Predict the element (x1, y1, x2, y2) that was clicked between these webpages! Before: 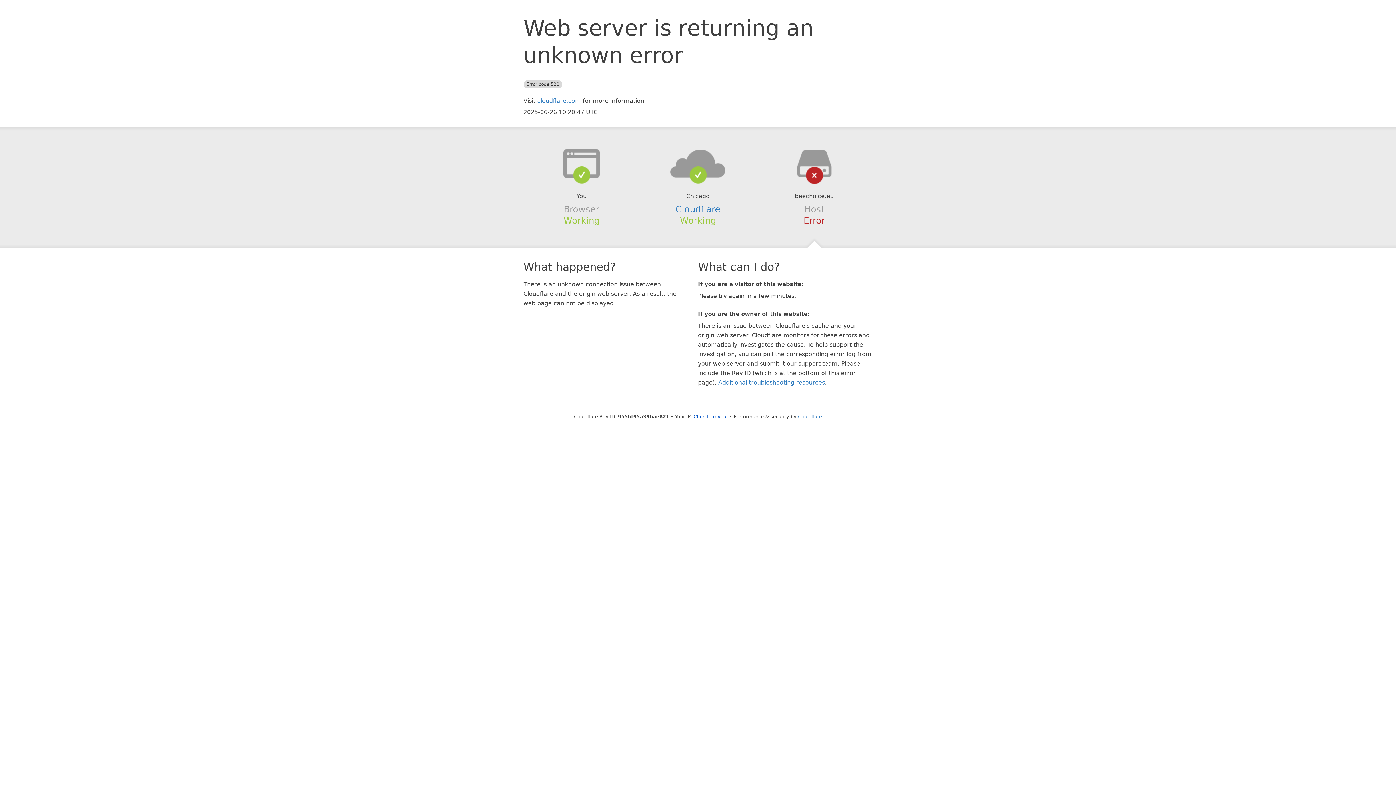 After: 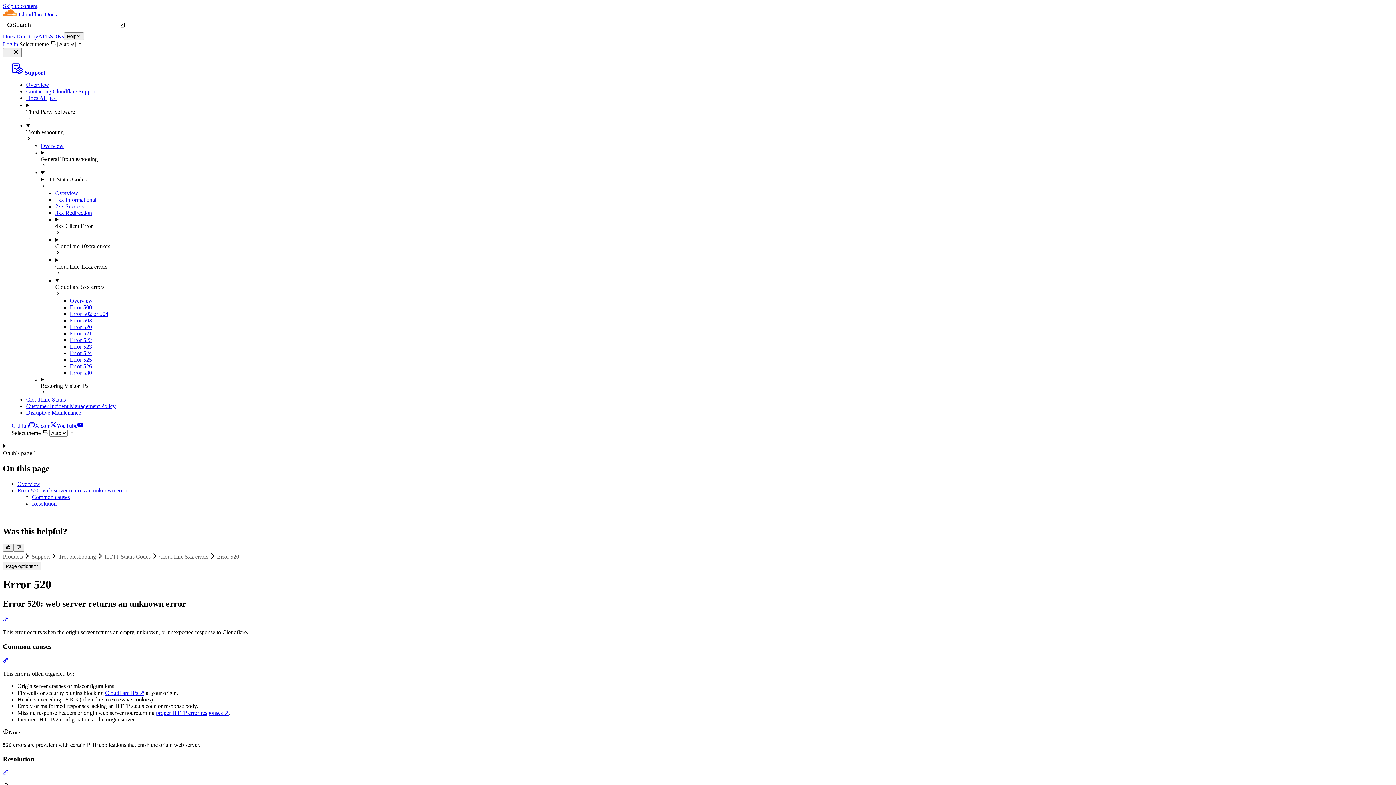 Action: label: Additional troubleshooting resources bbox: (718, 379, 825, 386)